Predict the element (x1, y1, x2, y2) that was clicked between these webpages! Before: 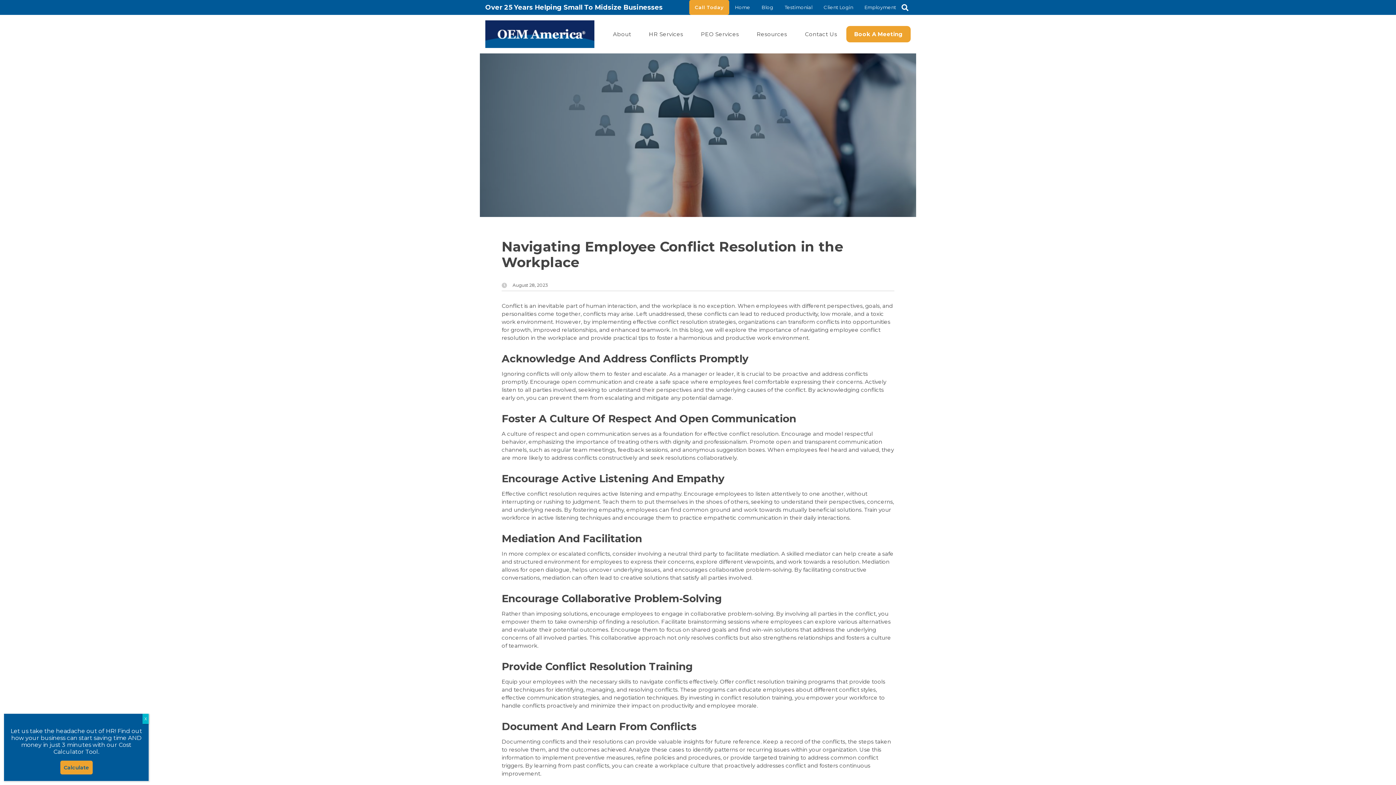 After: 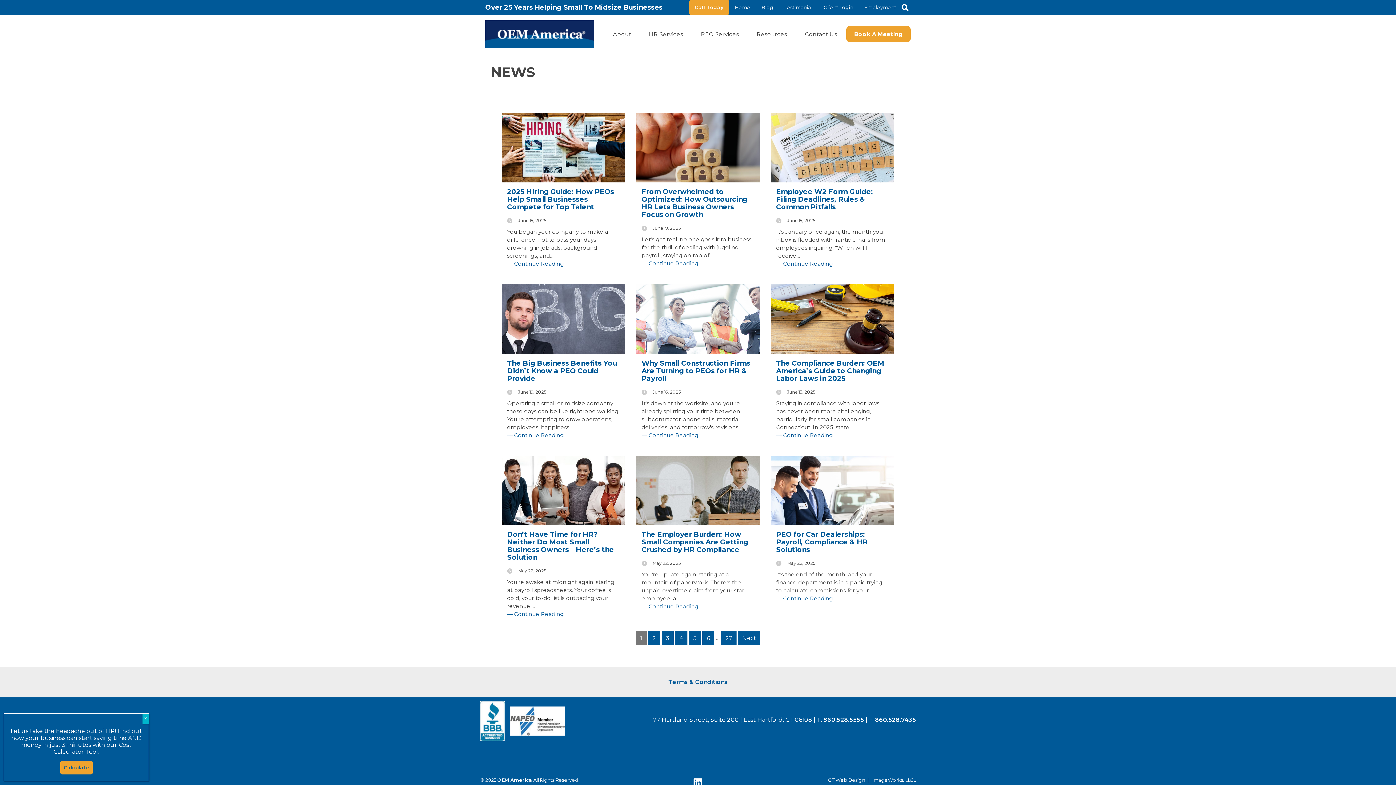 Action: bbox: (756, 0, 778, 14) label: Blog